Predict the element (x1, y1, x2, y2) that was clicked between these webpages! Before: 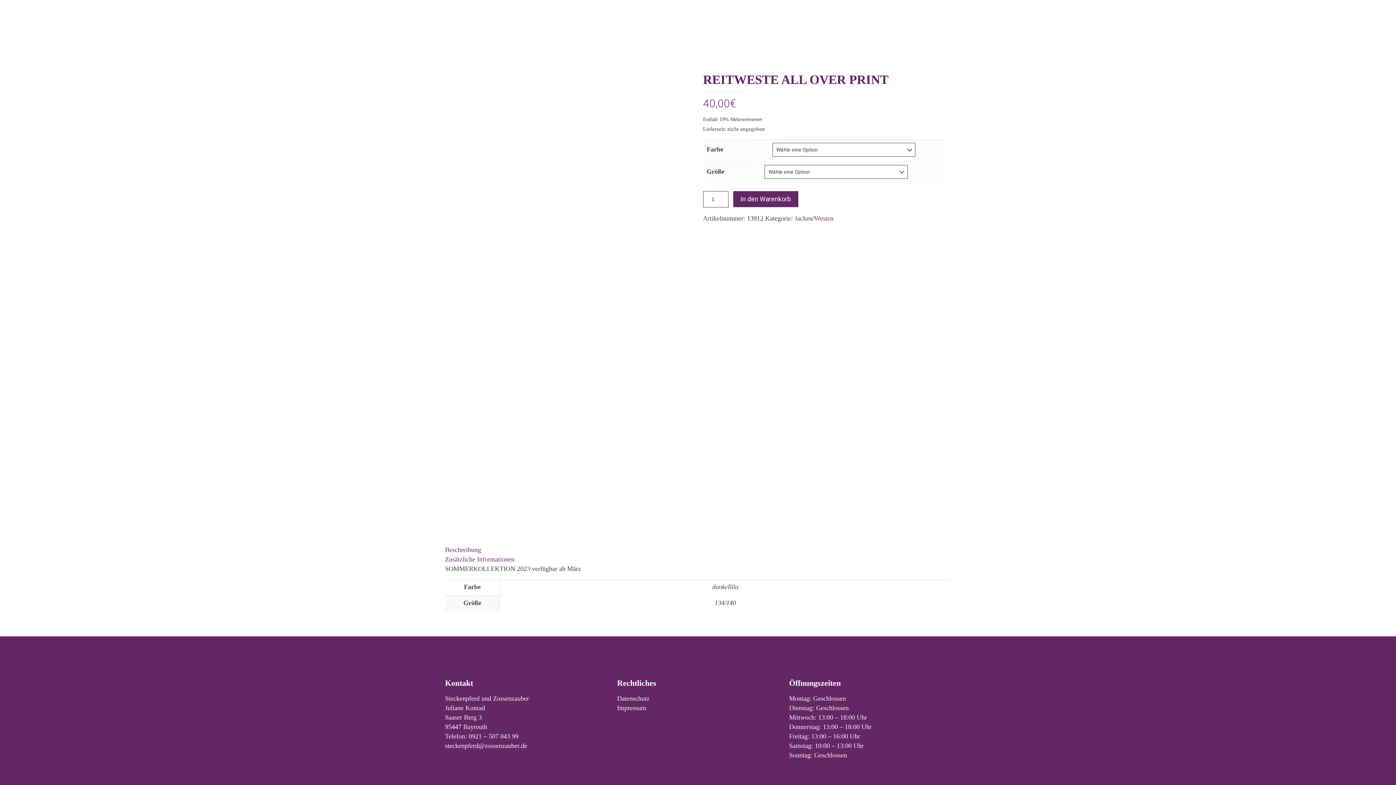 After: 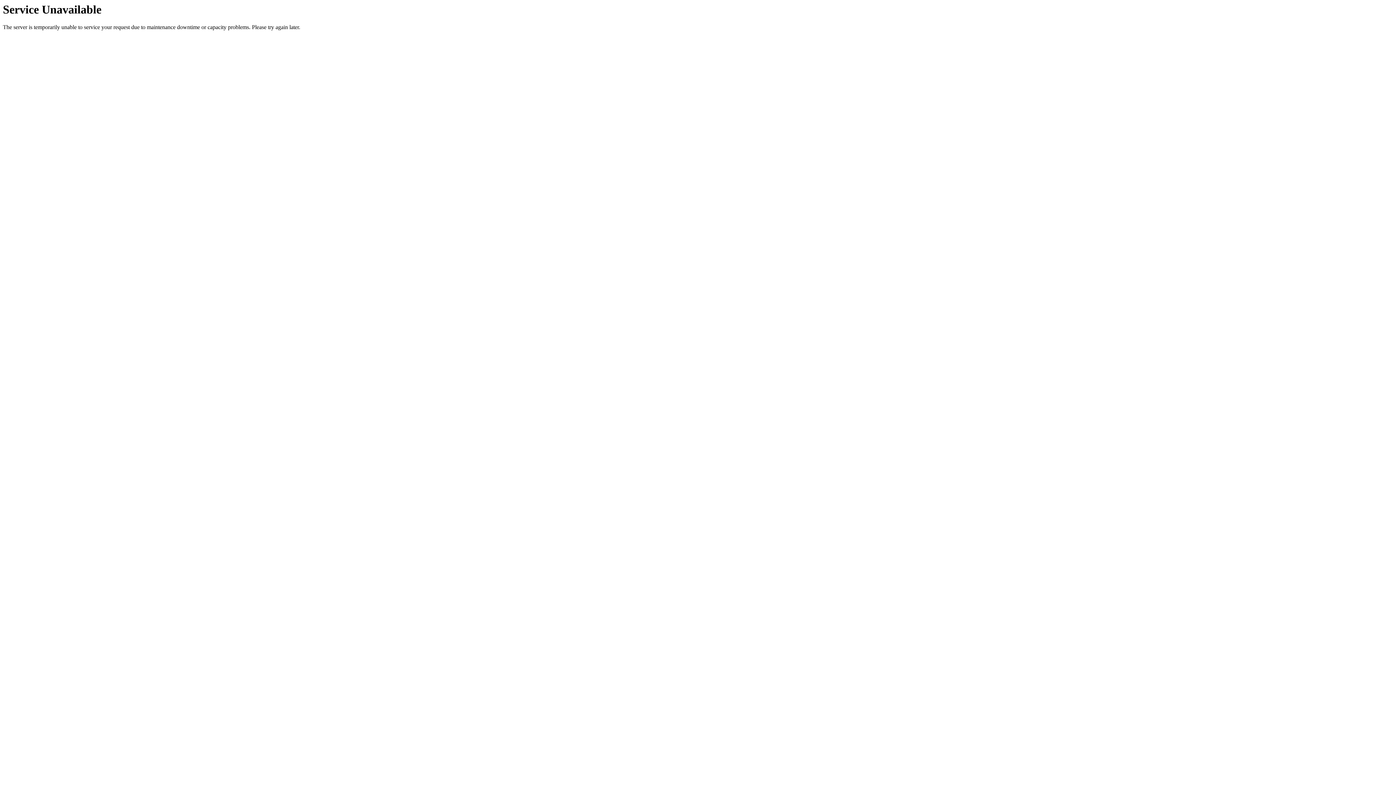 Action: bbox: (450, 437, 510, 528)